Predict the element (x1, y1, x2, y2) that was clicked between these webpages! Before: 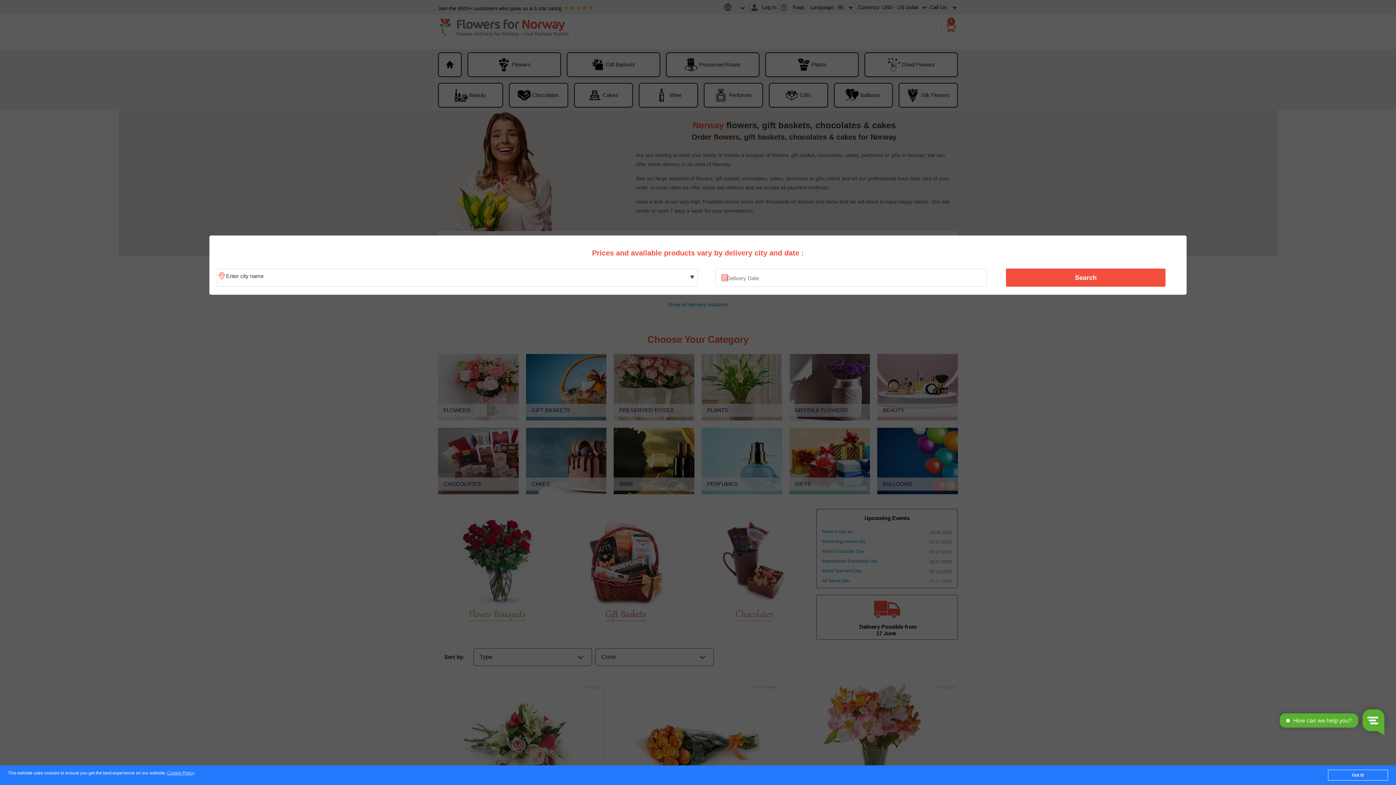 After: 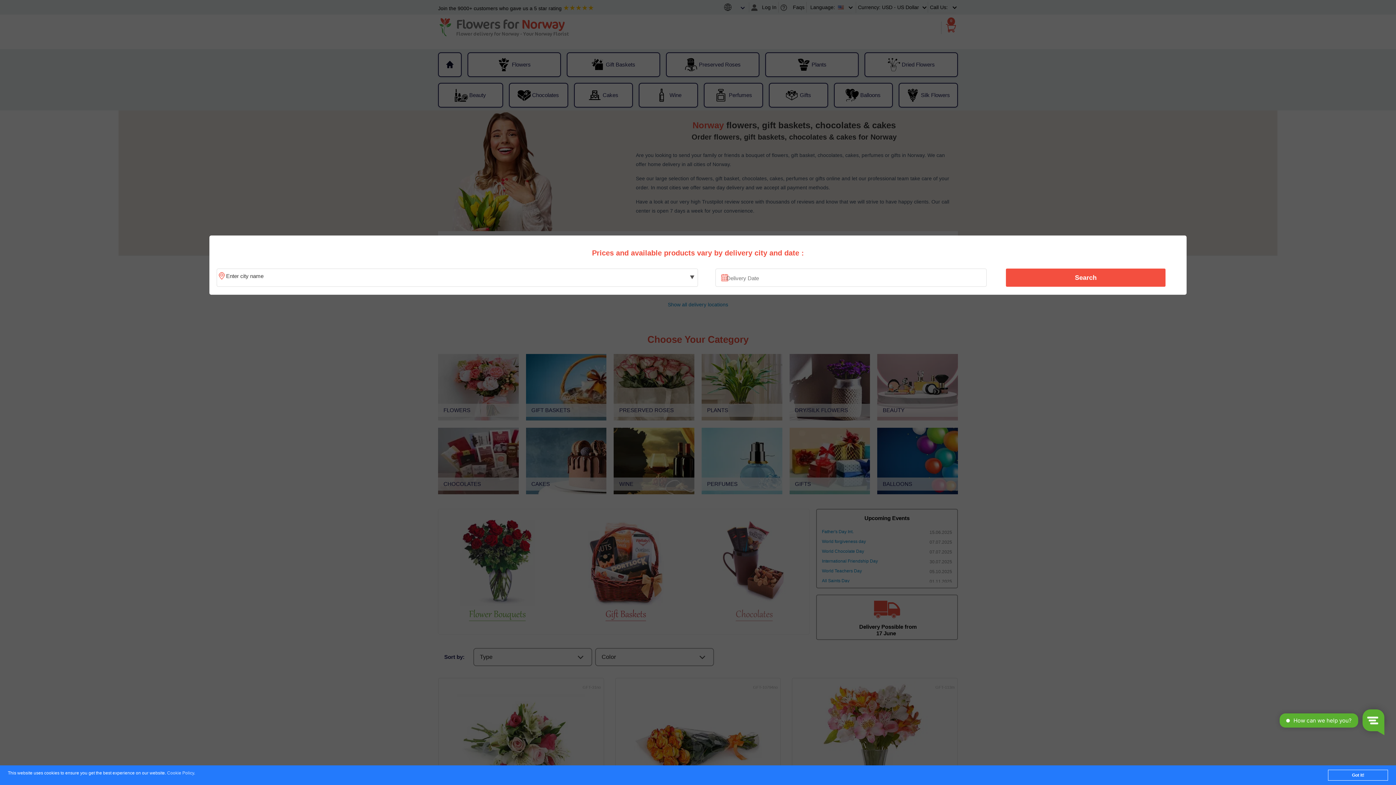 Action: bbox: (167, 771, 194, 776) label: Cookie Policy